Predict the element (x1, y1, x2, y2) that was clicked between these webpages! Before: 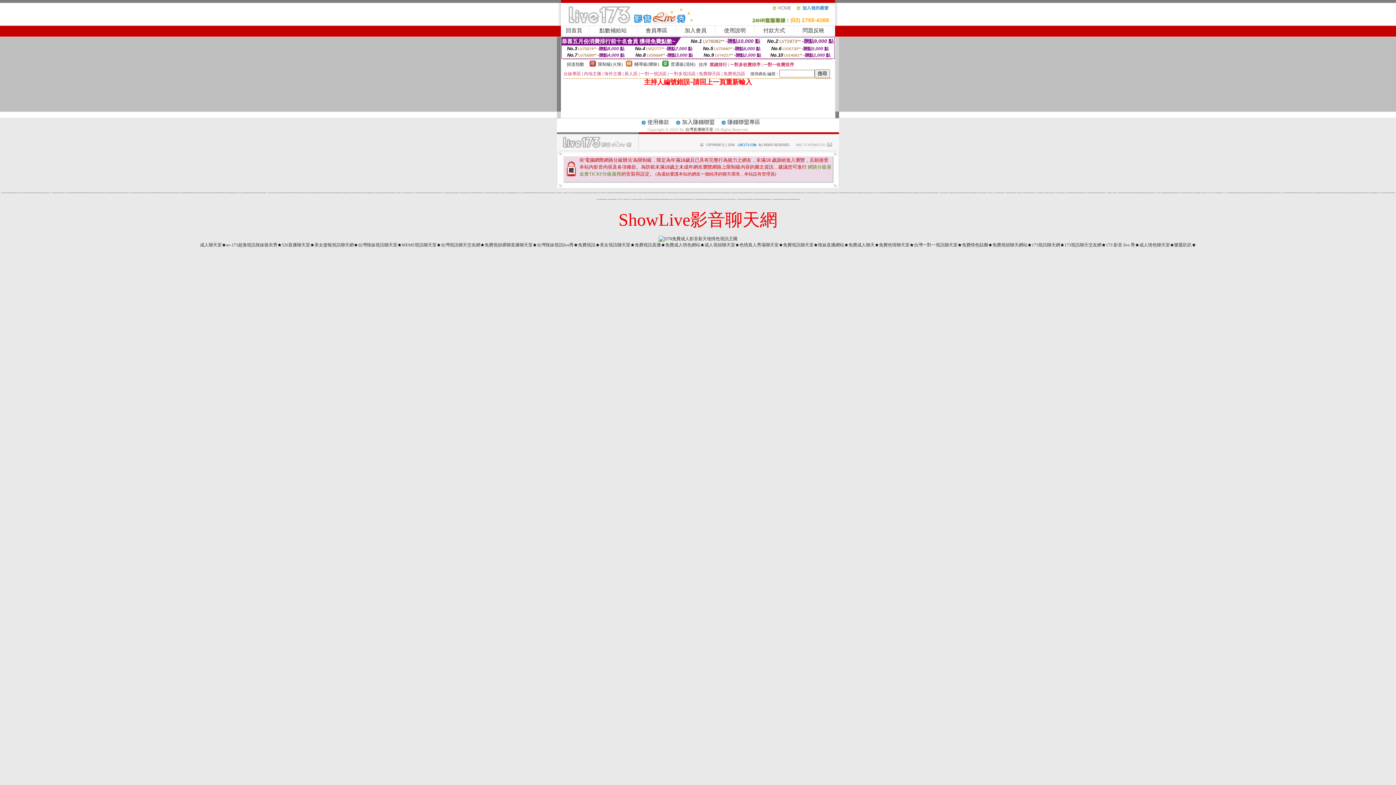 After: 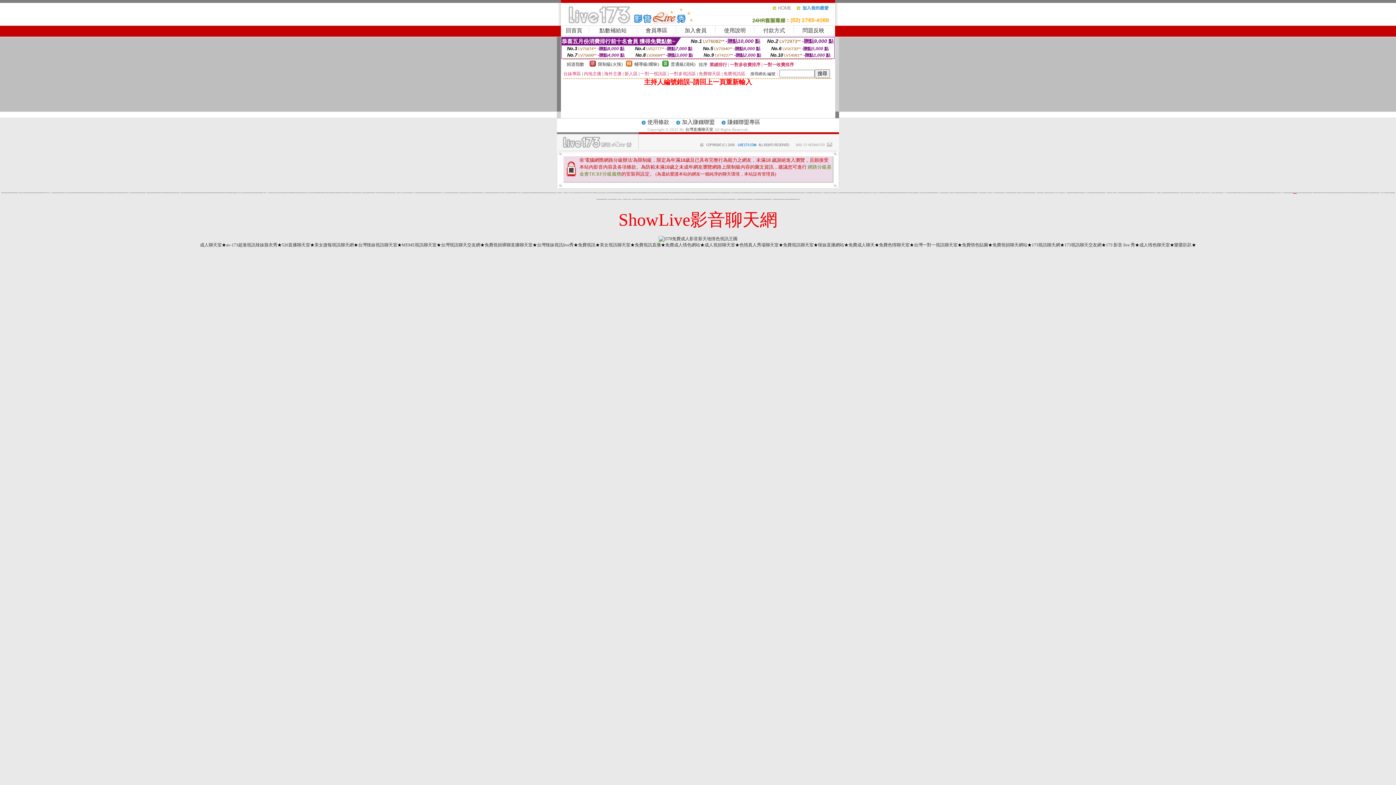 Action: label: 電話直撥美女視訊聊天 bbox: (1293, 192, 1297, 193)